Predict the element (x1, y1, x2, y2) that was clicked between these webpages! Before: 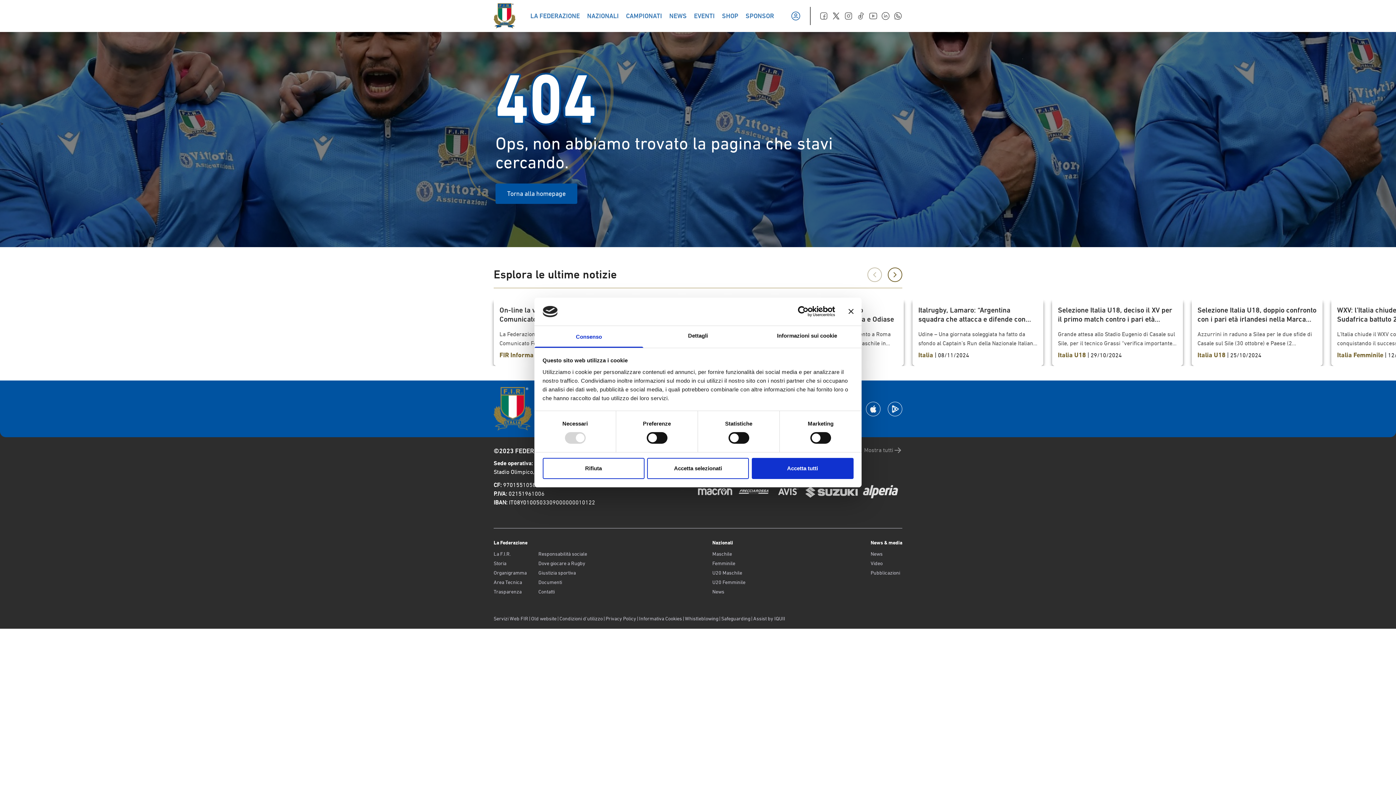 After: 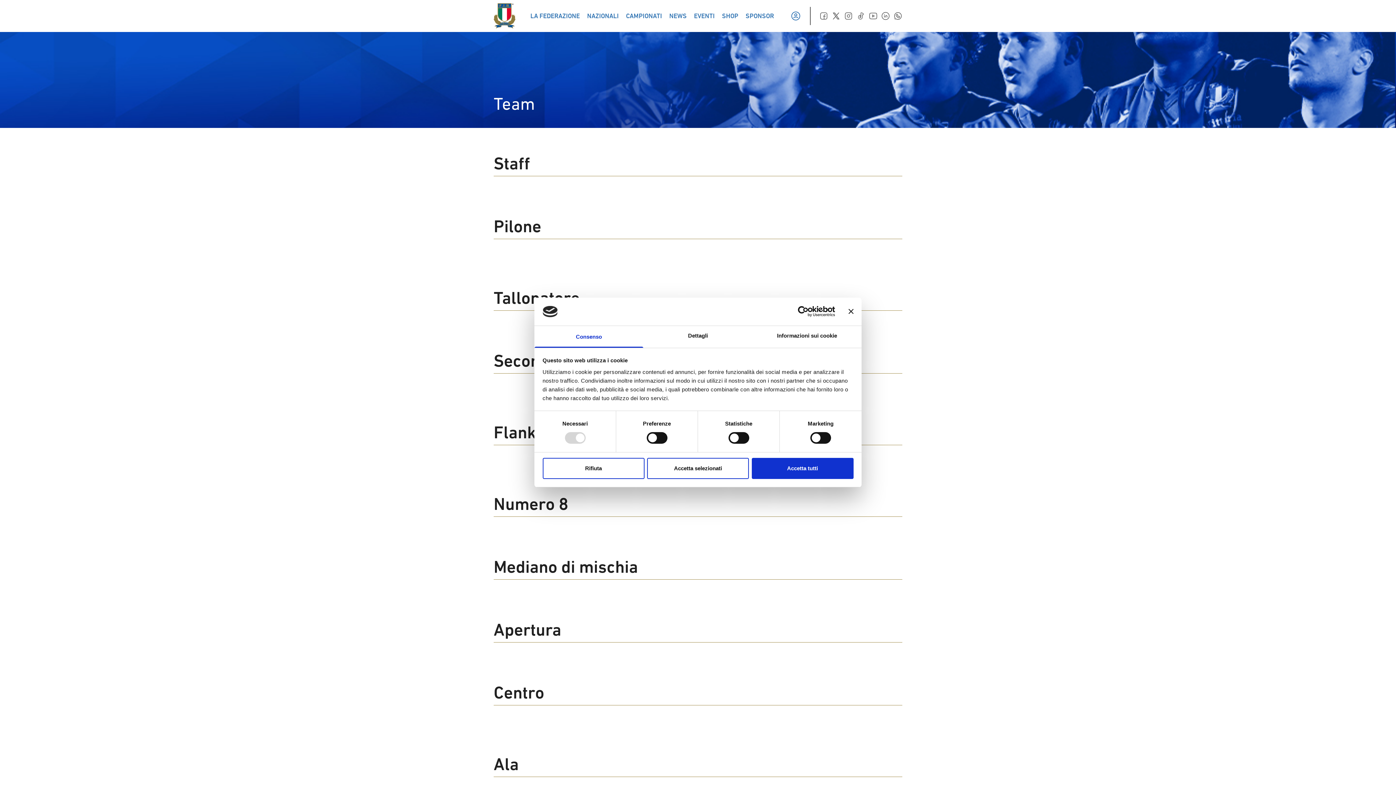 Action: label: U20 Maschile bbox: (712, 569, 745, 576)